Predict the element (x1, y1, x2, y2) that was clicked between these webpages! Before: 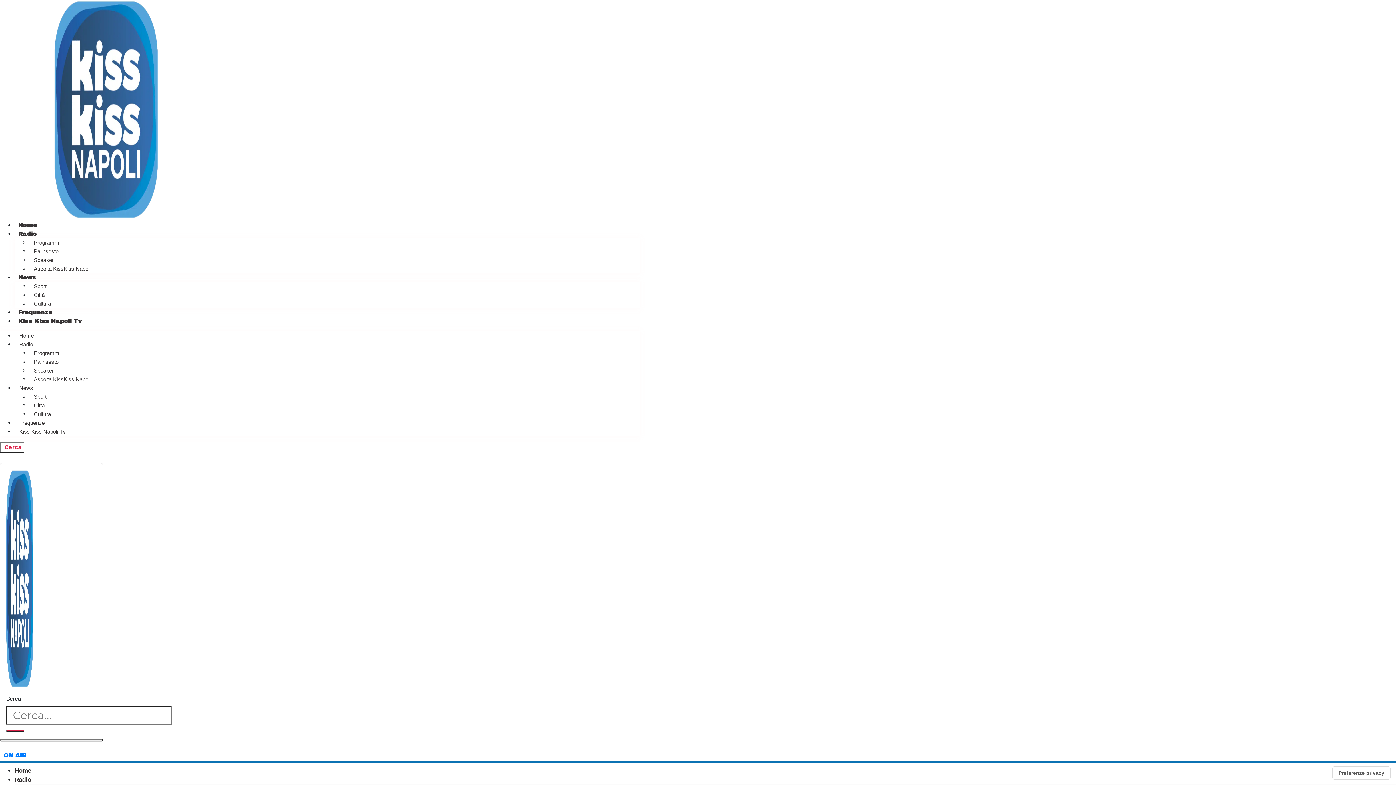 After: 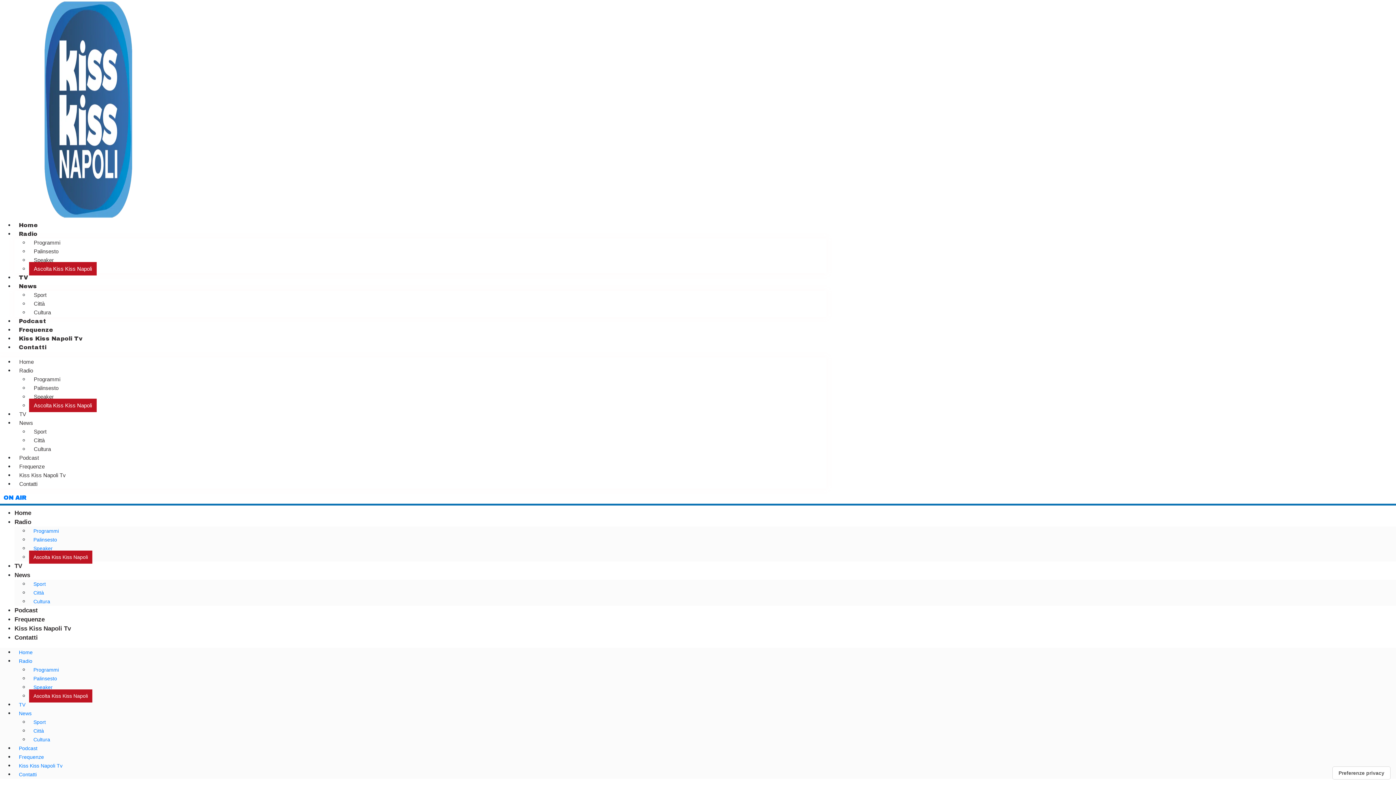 Action: bbox: (3, 752, 26, 758) label: ON AIR